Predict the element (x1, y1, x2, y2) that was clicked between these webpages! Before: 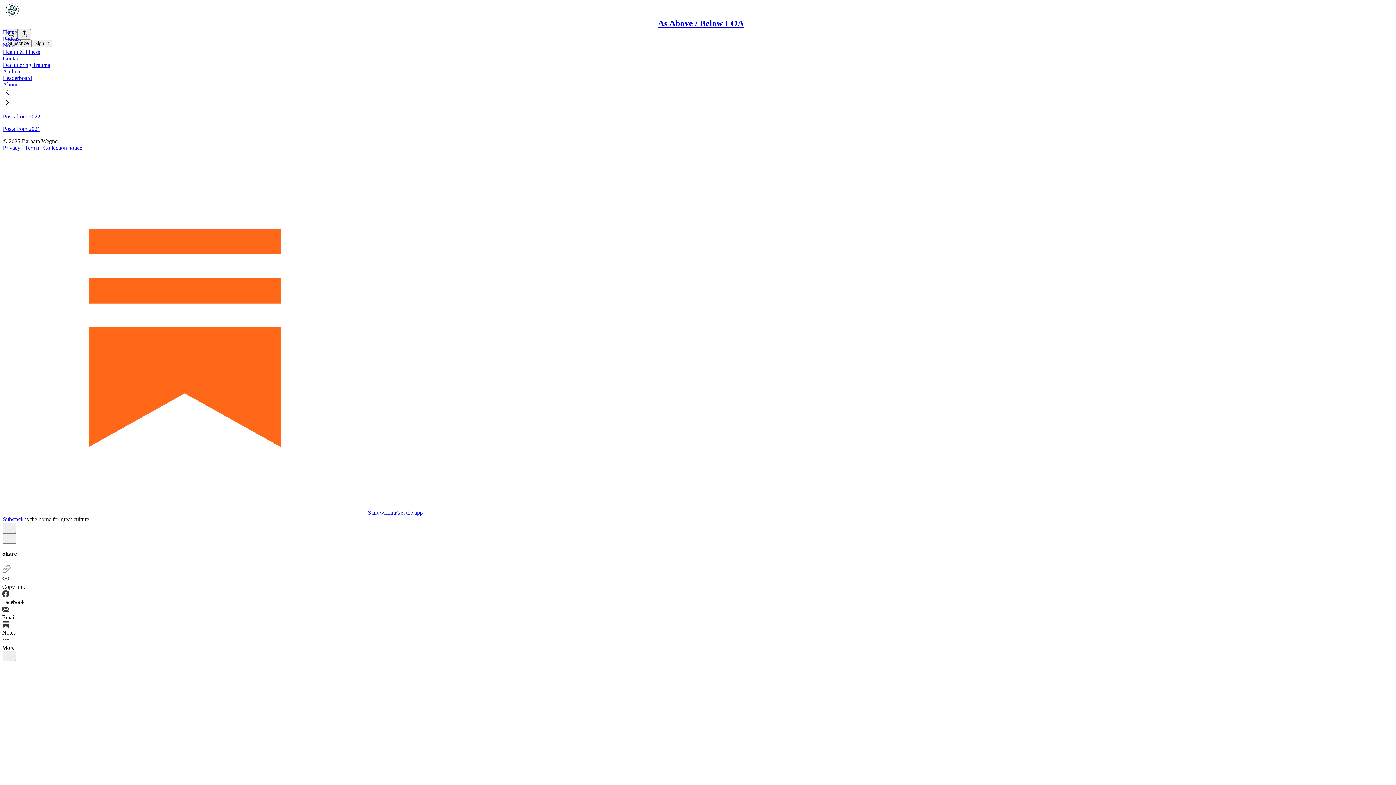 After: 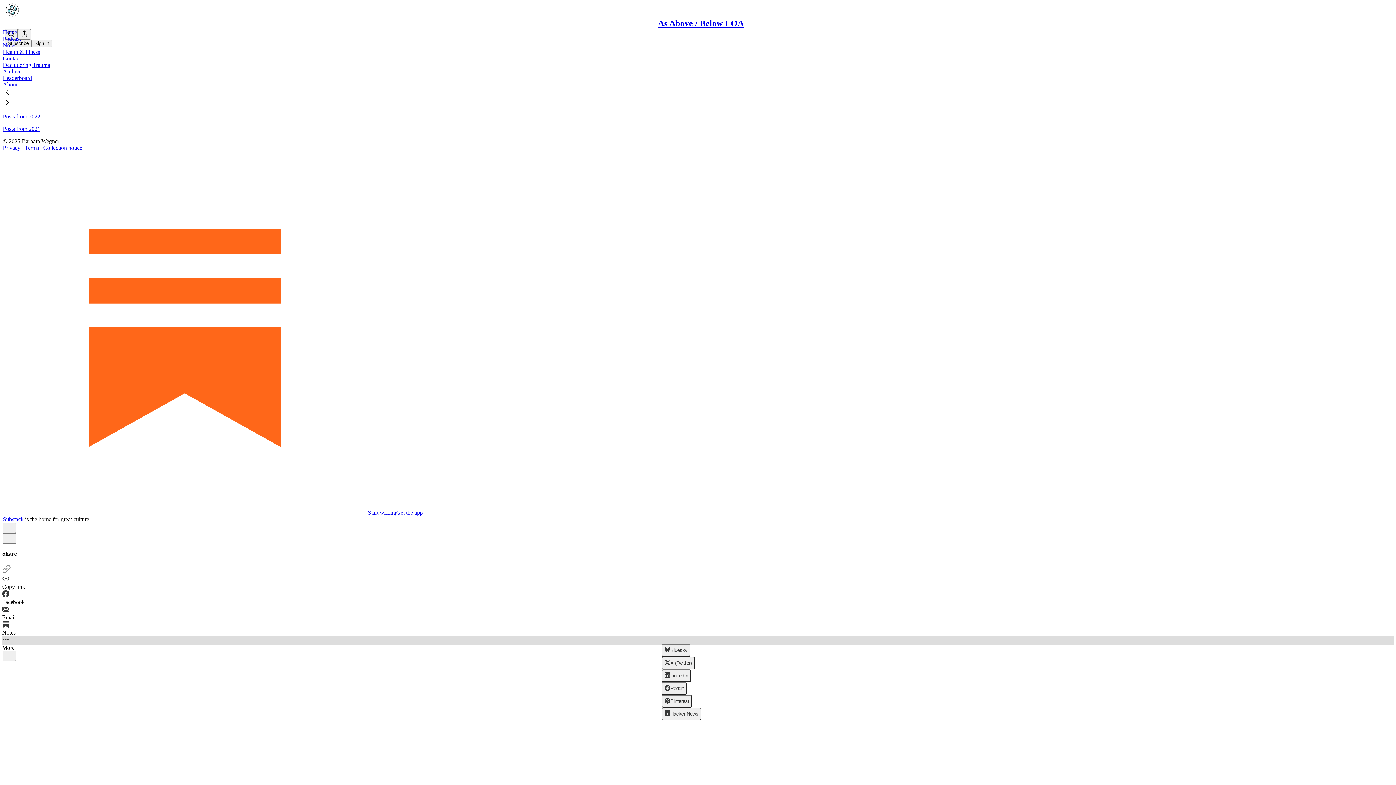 Action: label: View more bbox: (2, 636, 1394, 651)